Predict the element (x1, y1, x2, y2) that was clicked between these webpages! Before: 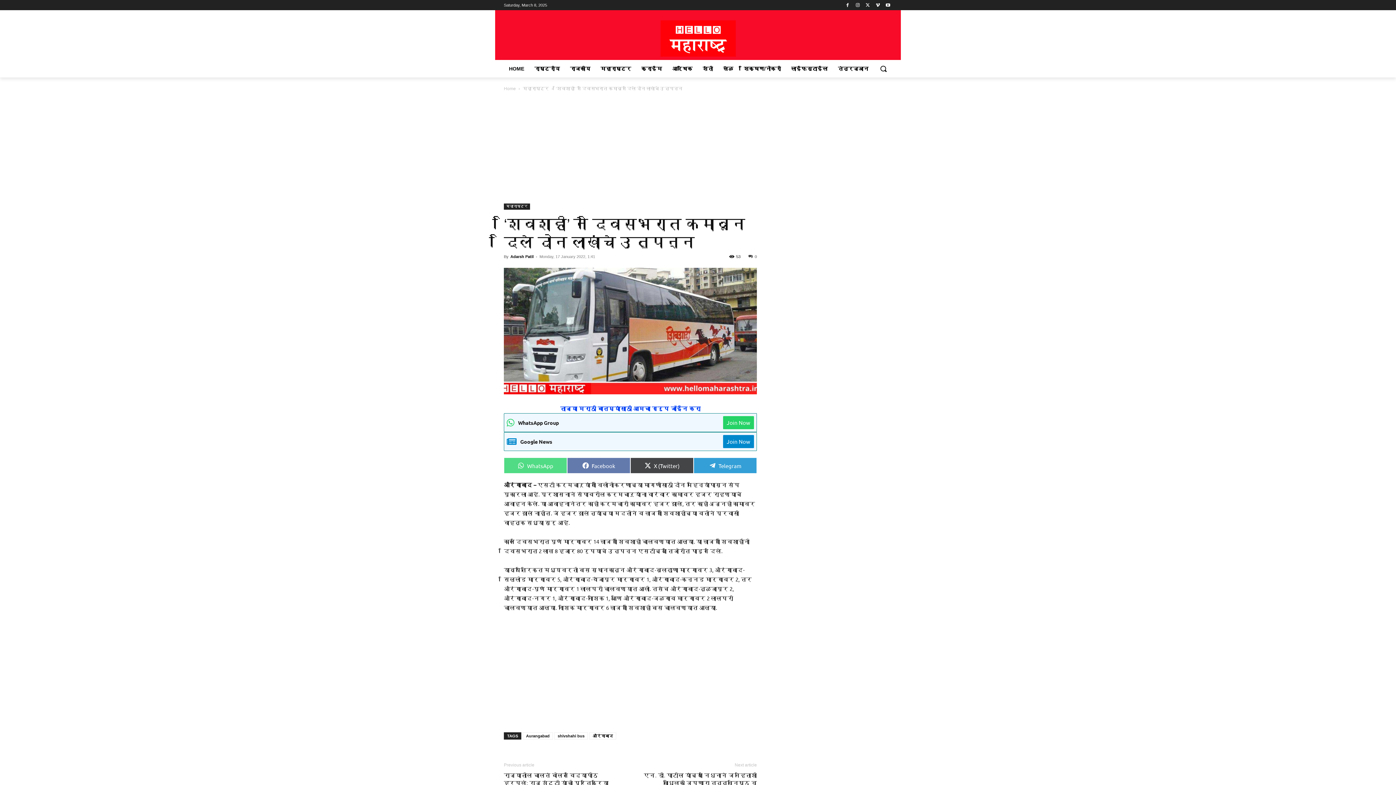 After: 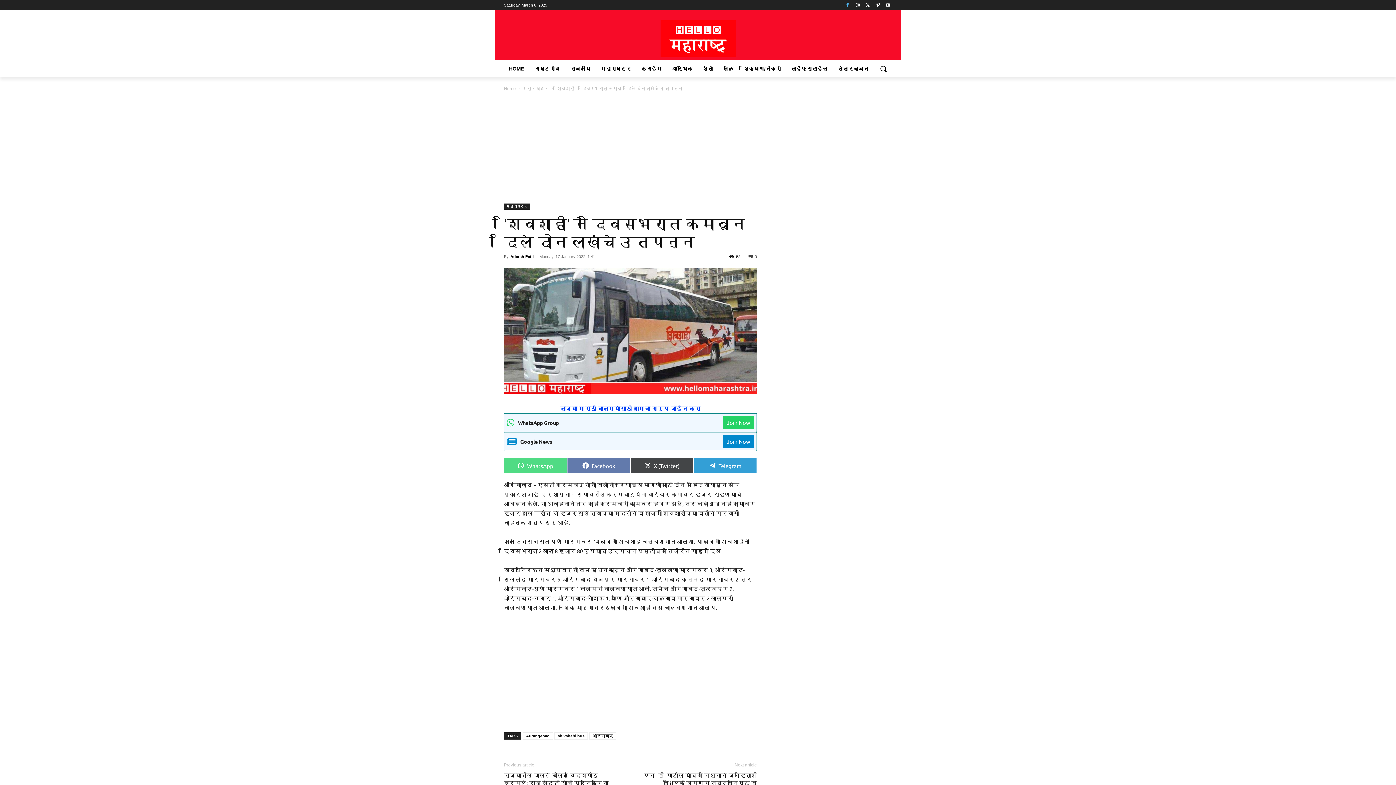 Action: bbox: (843, 0, 851, 9)